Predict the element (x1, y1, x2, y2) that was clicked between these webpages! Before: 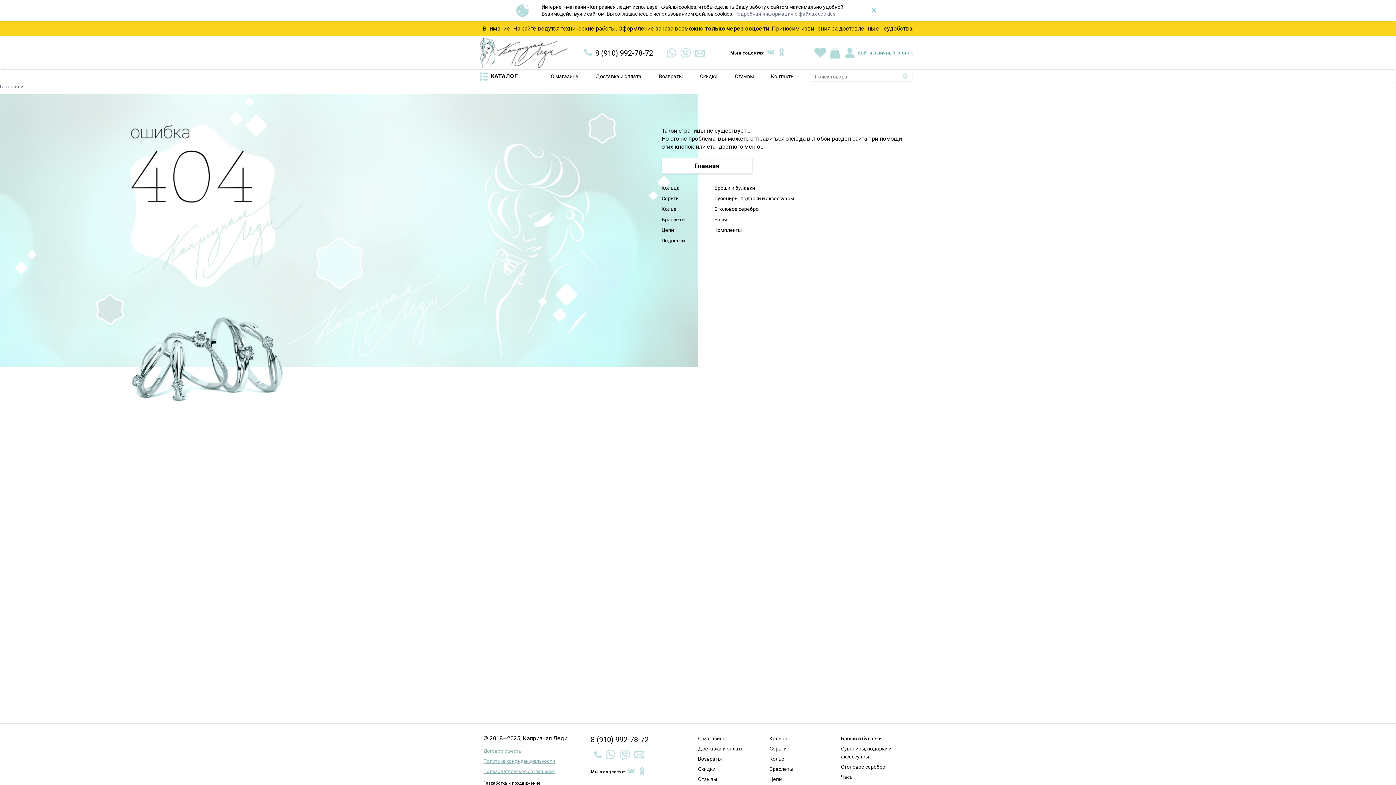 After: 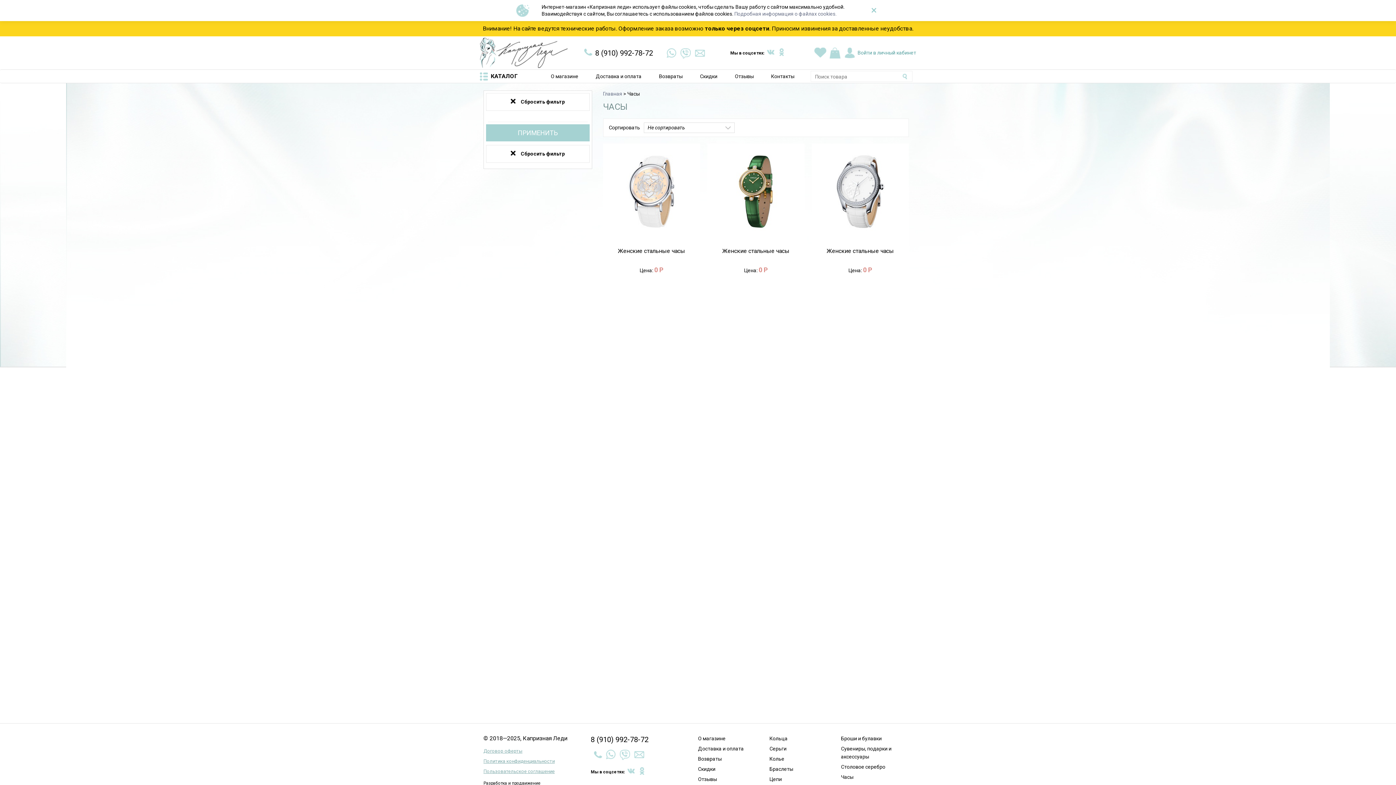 Action: bbox: (714, 216, 726, 222) label: Часы